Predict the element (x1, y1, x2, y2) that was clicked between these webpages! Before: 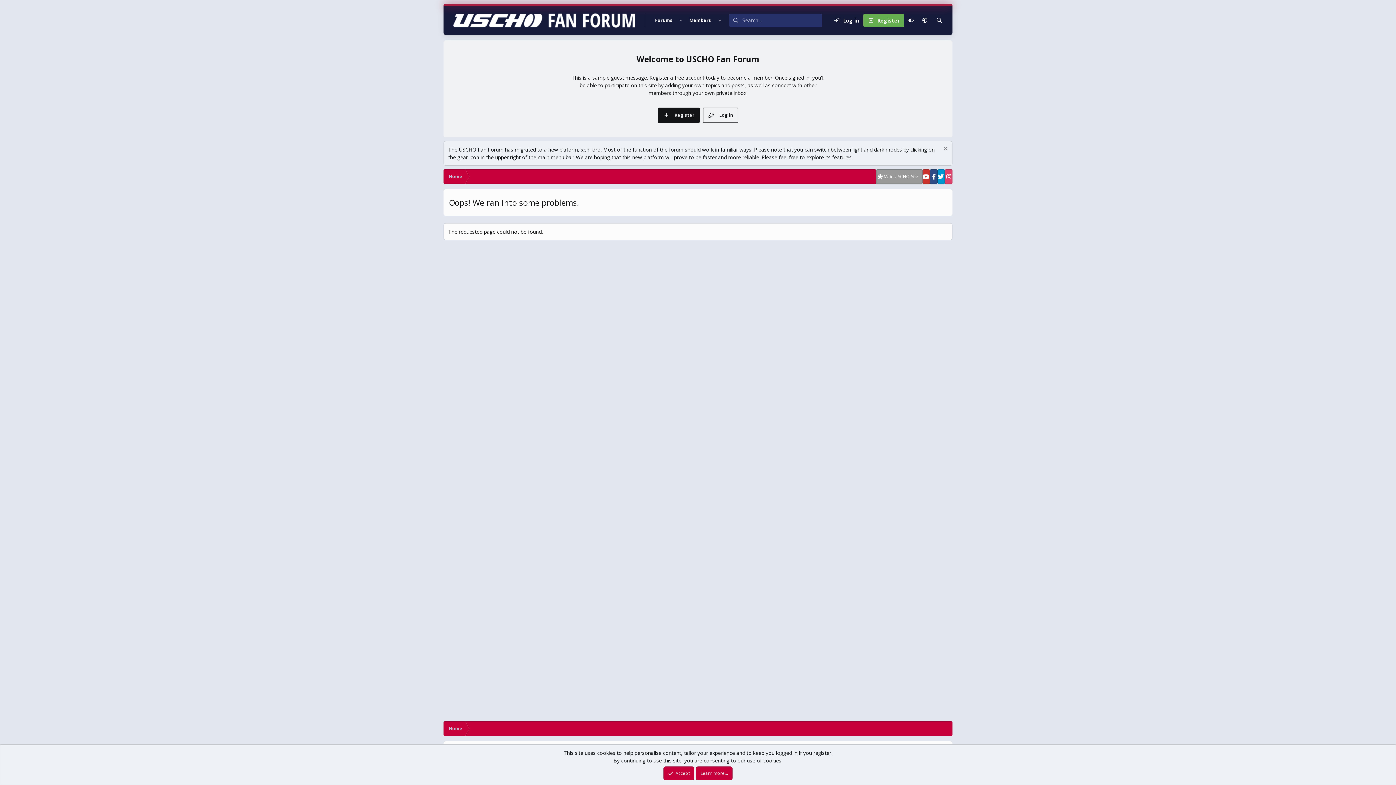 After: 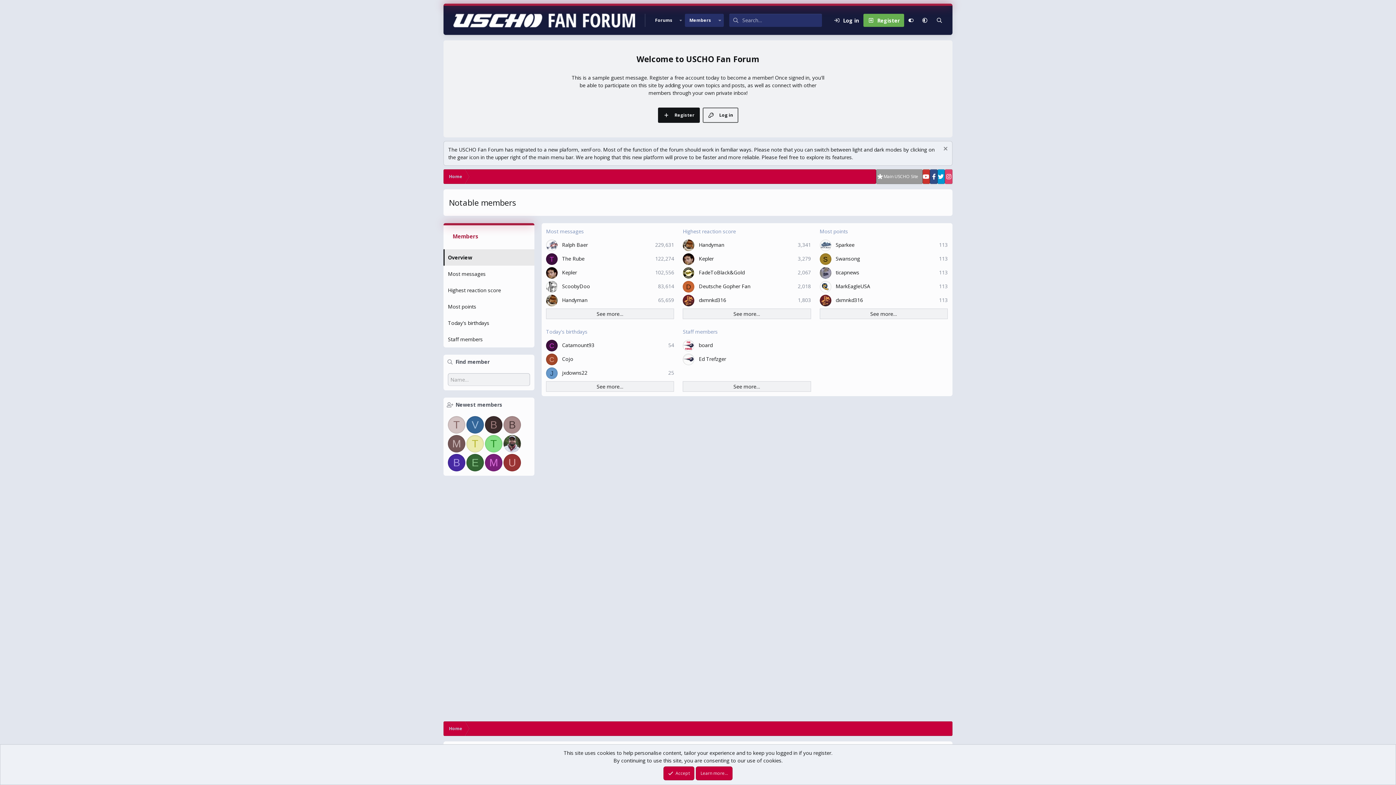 Action: bbox: (685, 13, 715, 26) label: Members